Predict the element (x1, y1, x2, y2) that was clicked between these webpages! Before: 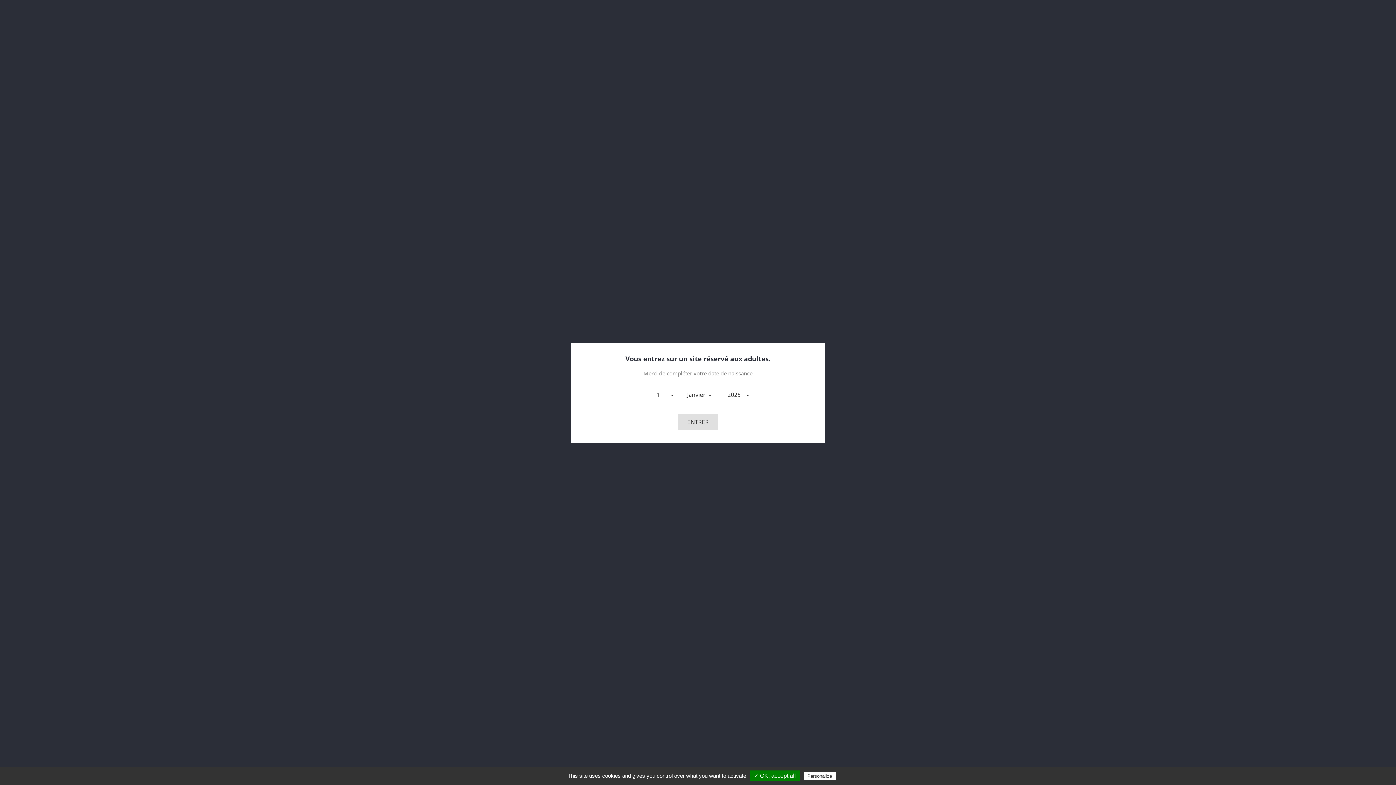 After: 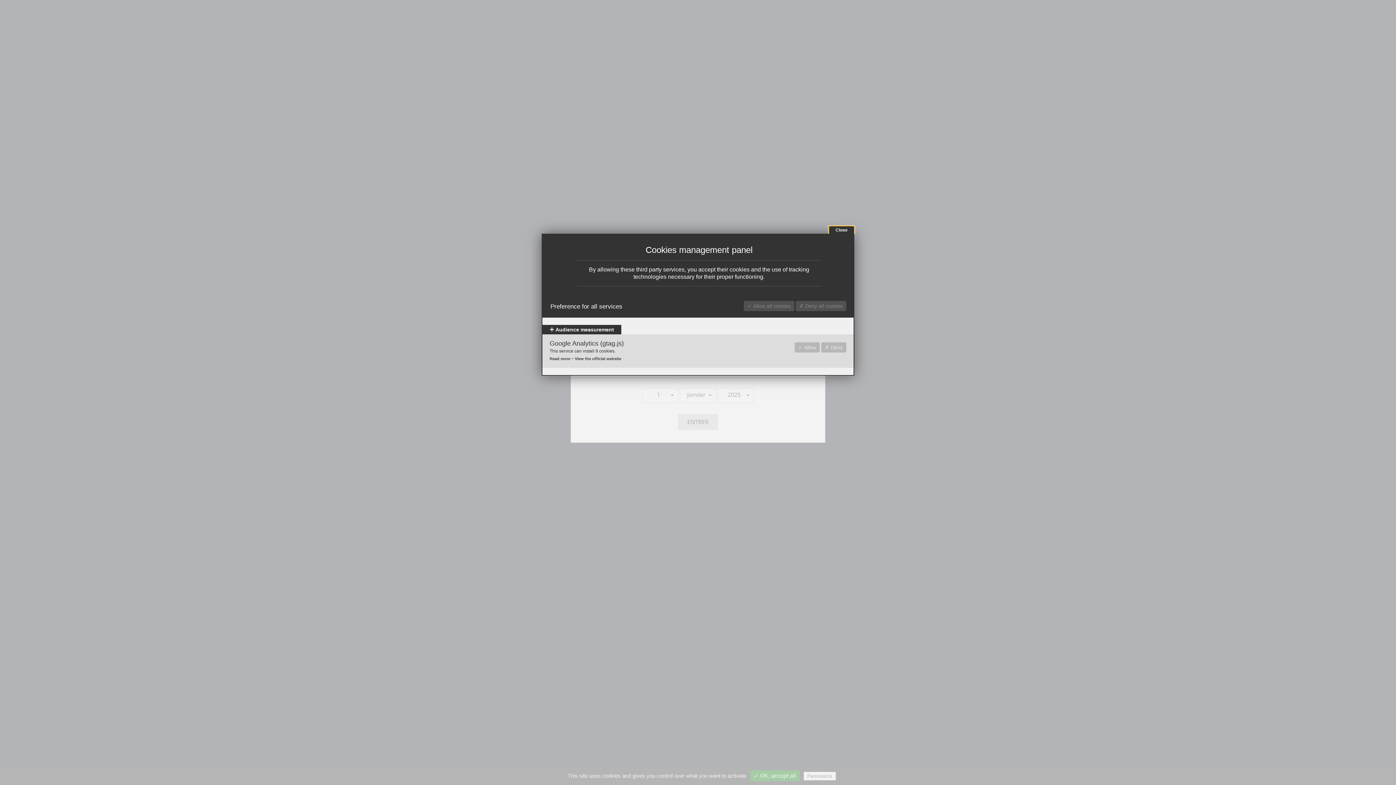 Action: bbox: (803, 772, 835, 780) label: Personalize